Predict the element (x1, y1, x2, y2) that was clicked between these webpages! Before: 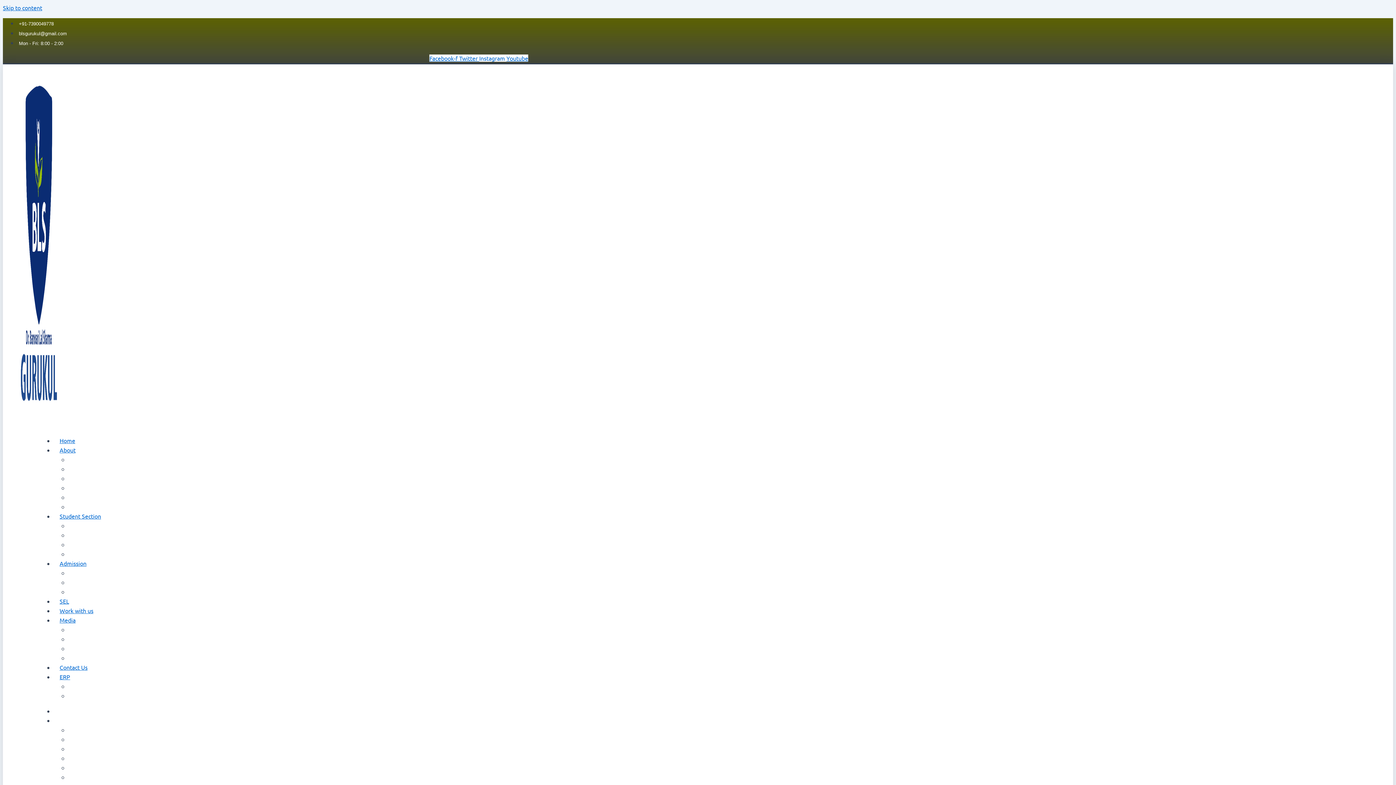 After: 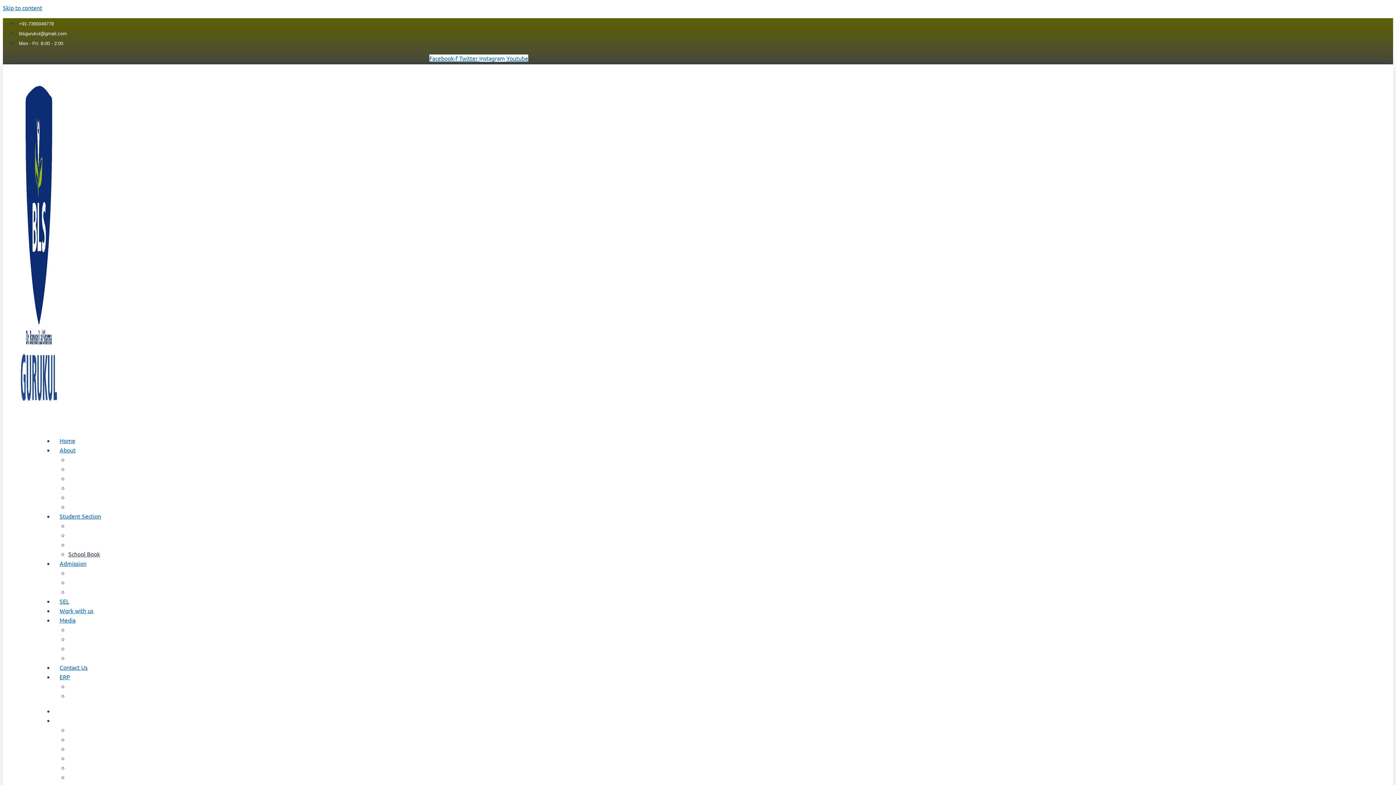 Action: bbox: (68, 550, 100, 557) label: School Book